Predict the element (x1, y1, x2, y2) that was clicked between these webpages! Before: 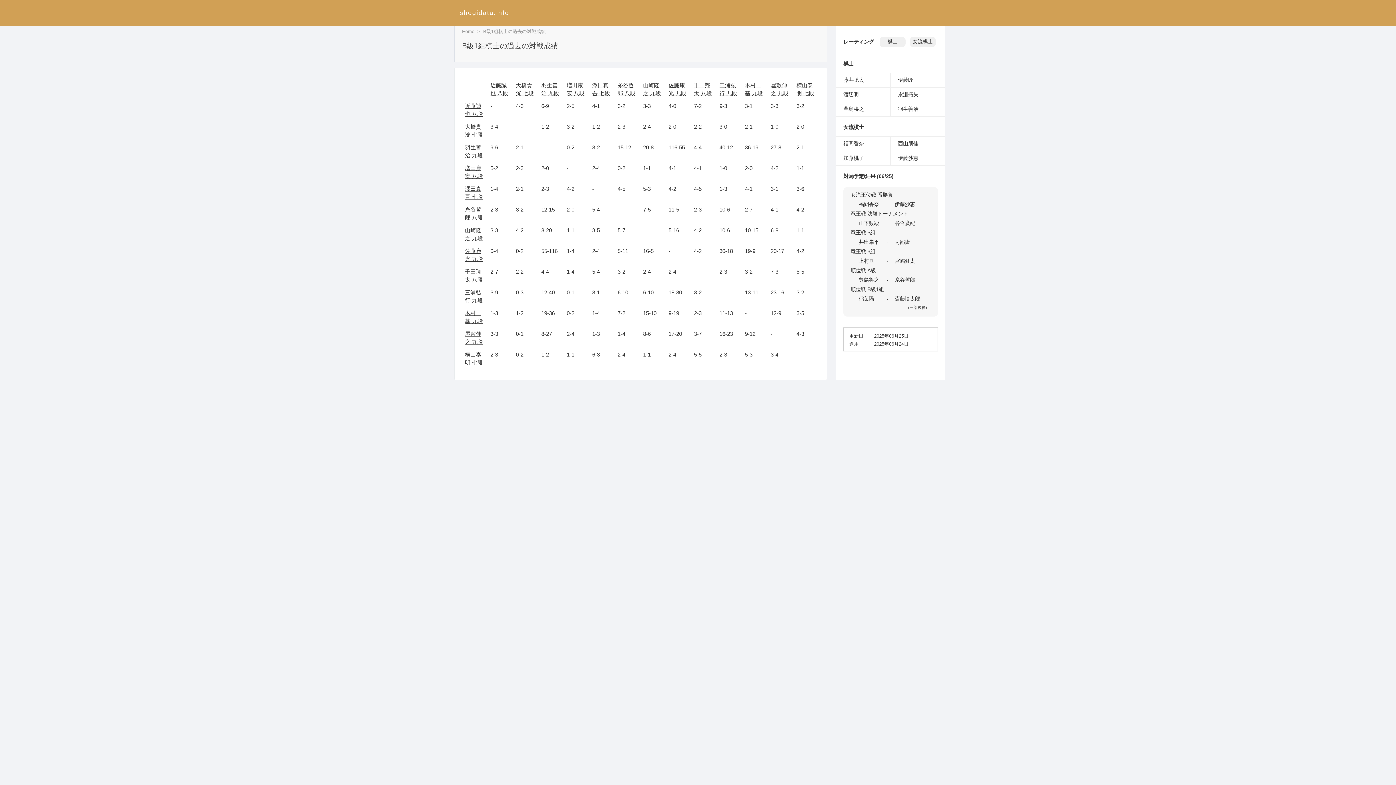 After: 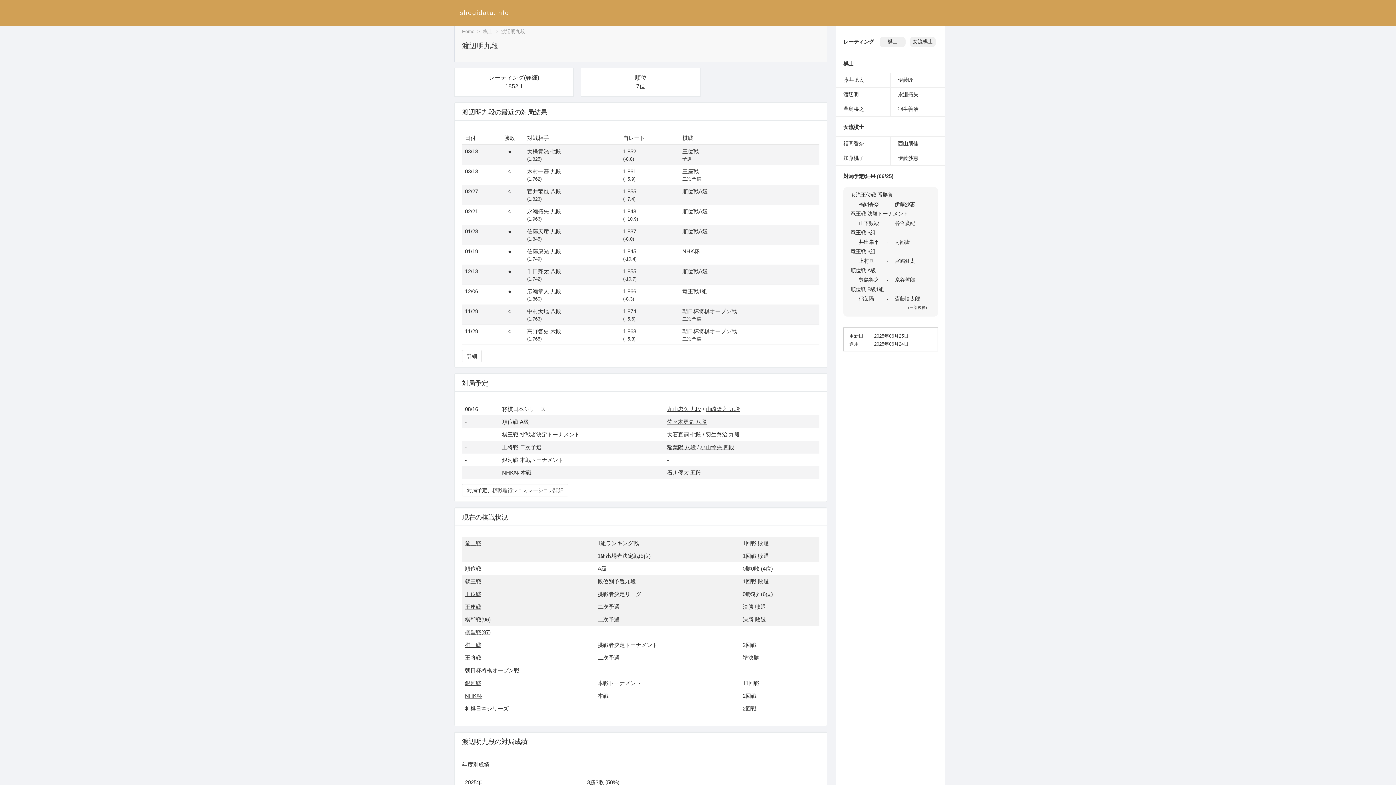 Action: label: 渡辺明 bbox: (843, 91, 858, 97)